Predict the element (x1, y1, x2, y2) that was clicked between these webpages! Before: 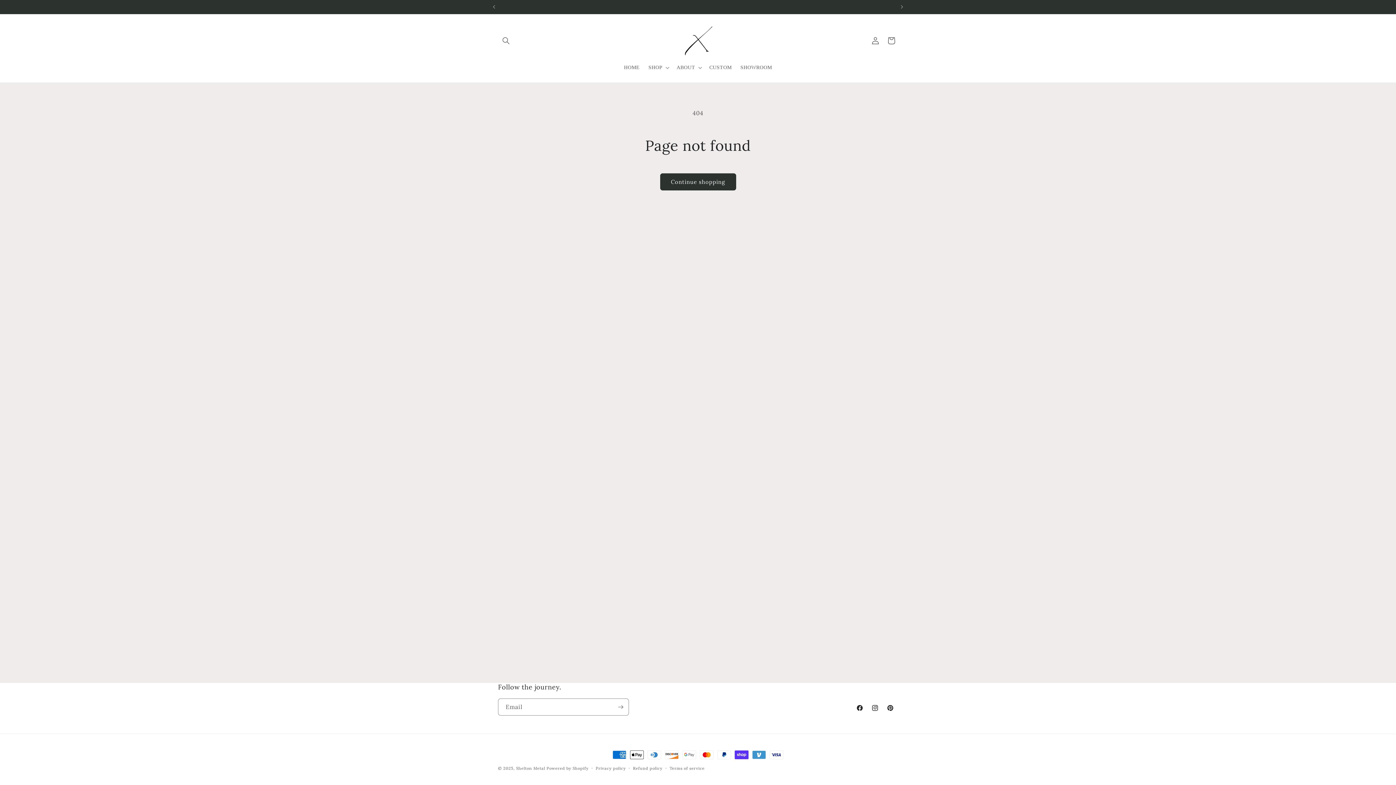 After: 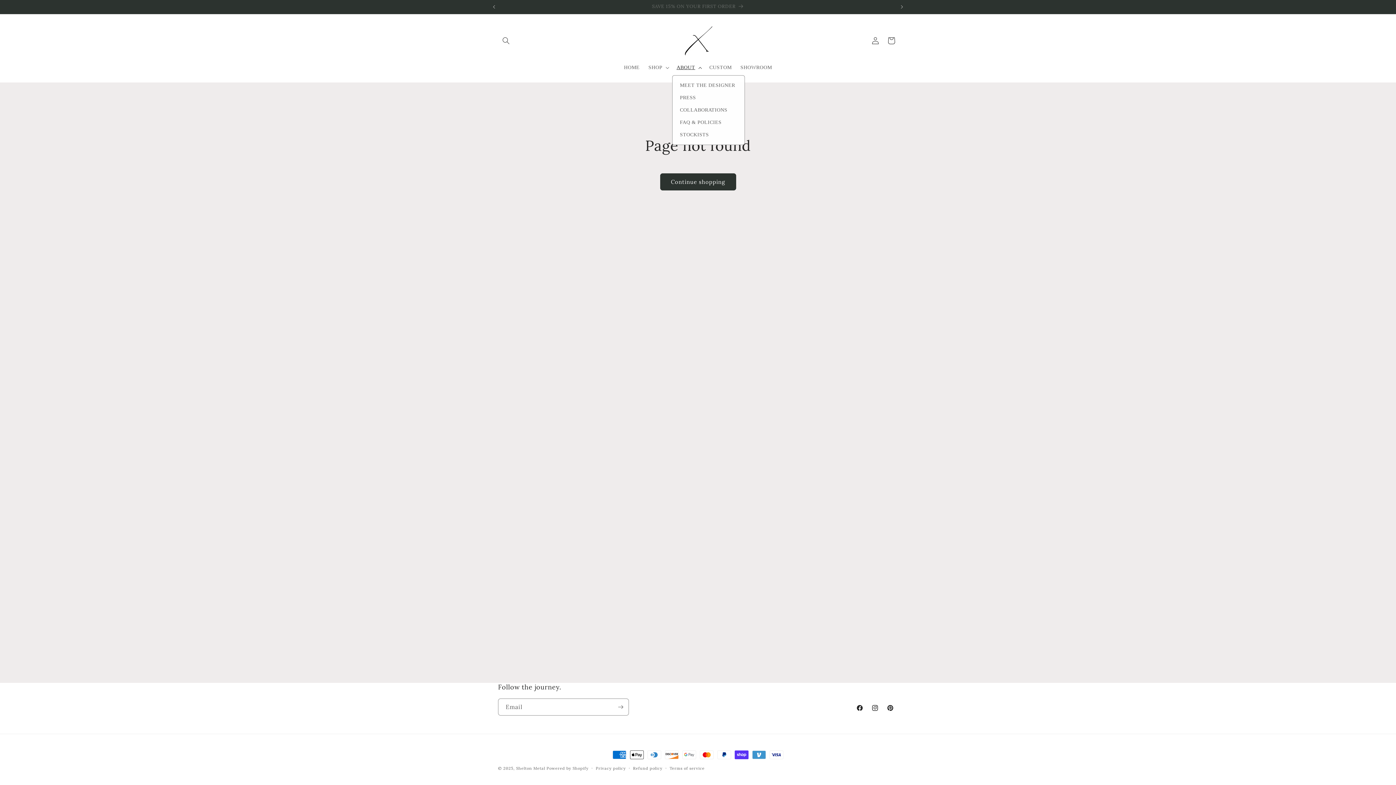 Action: bbox: (672, 60, 705, 75) label: ABOUT